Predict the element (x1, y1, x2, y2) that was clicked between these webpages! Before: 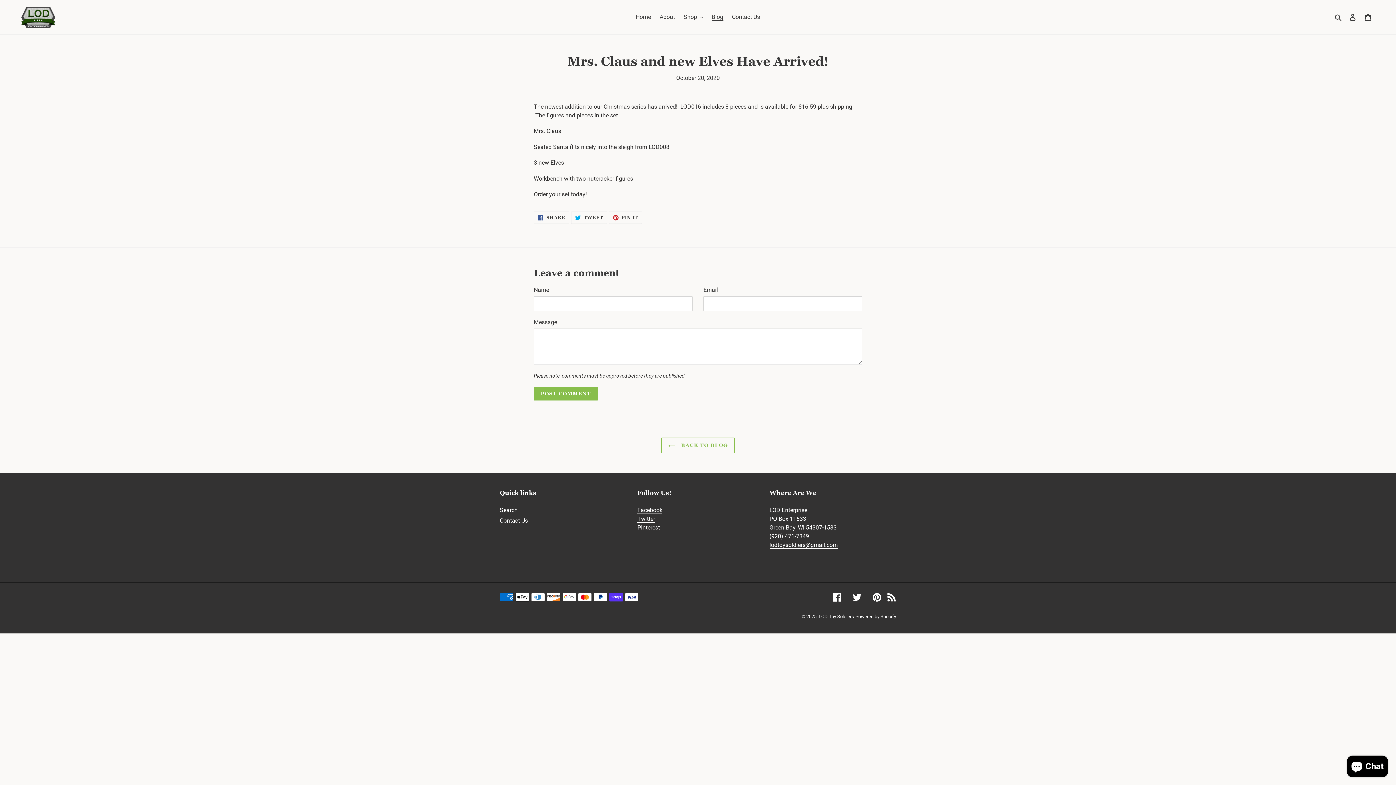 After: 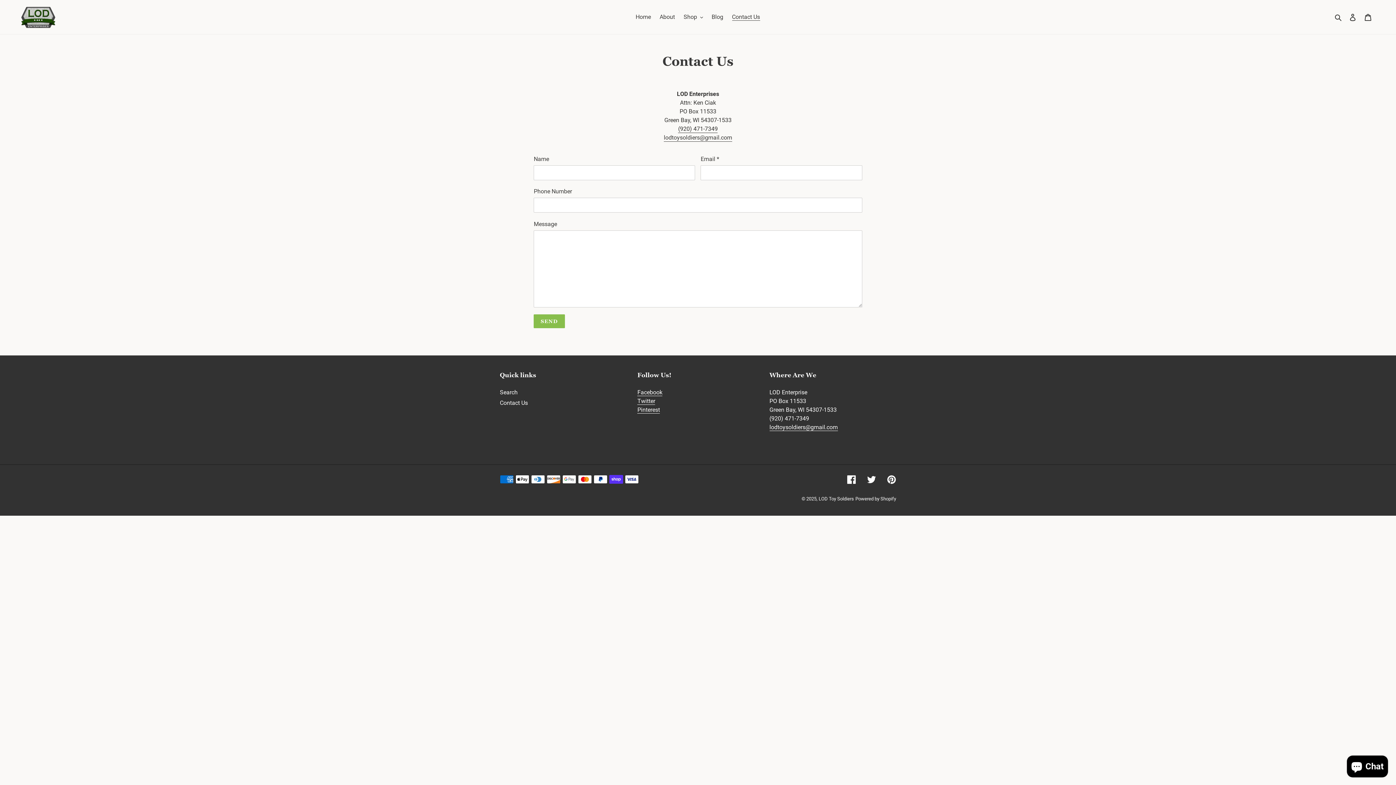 Action: label: Contact Us bbox: (500, 517, 528, 524)